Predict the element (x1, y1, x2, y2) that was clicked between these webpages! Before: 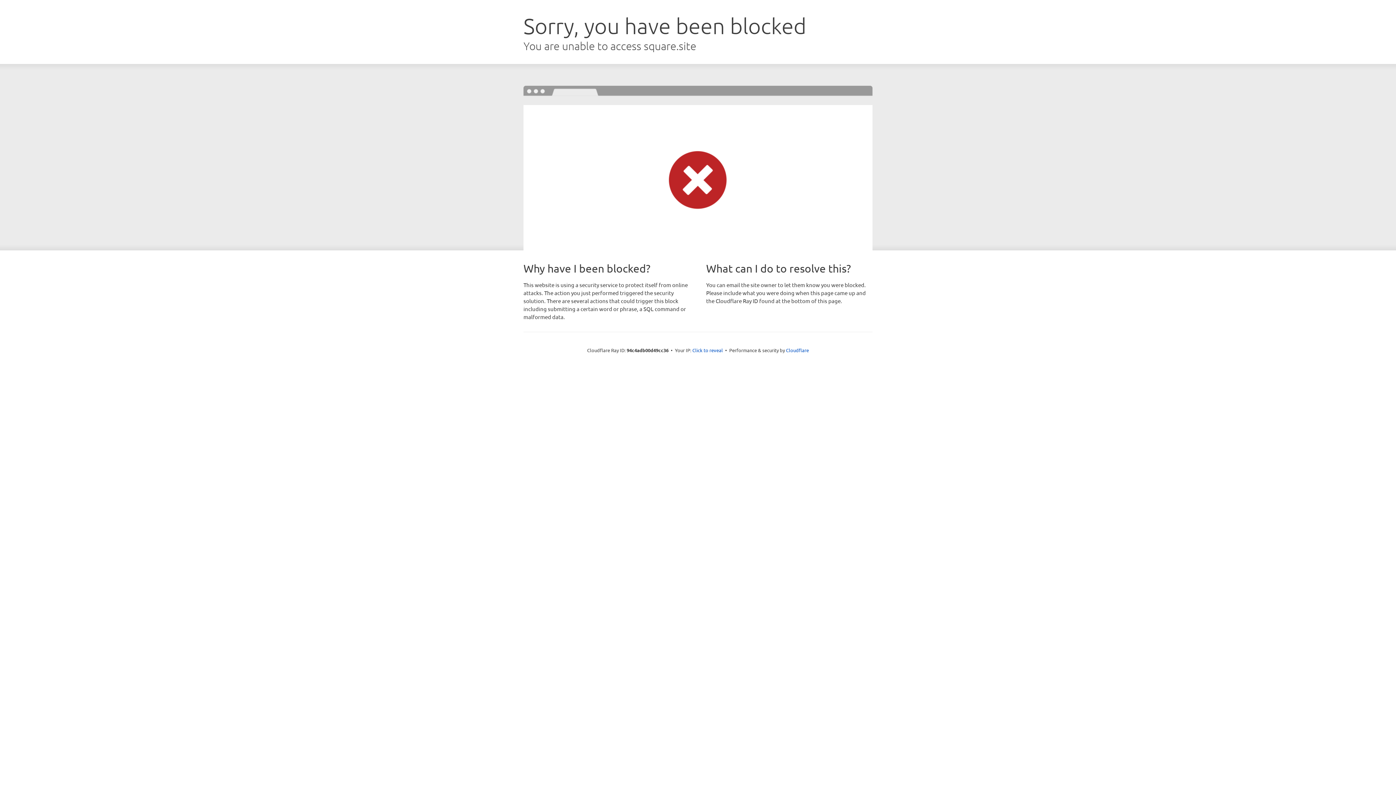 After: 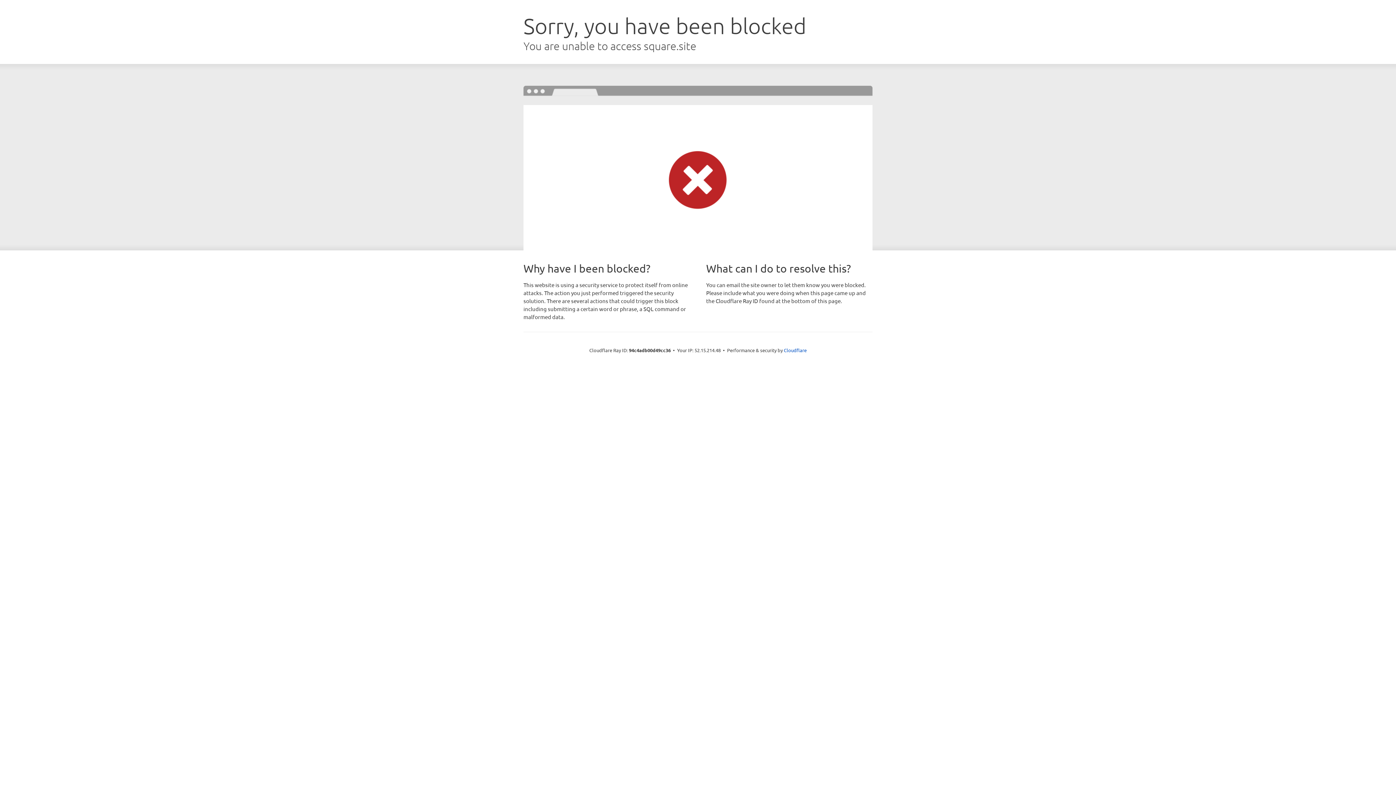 Action: label: Click to reveal bbox: (692, 346, 723, 353)